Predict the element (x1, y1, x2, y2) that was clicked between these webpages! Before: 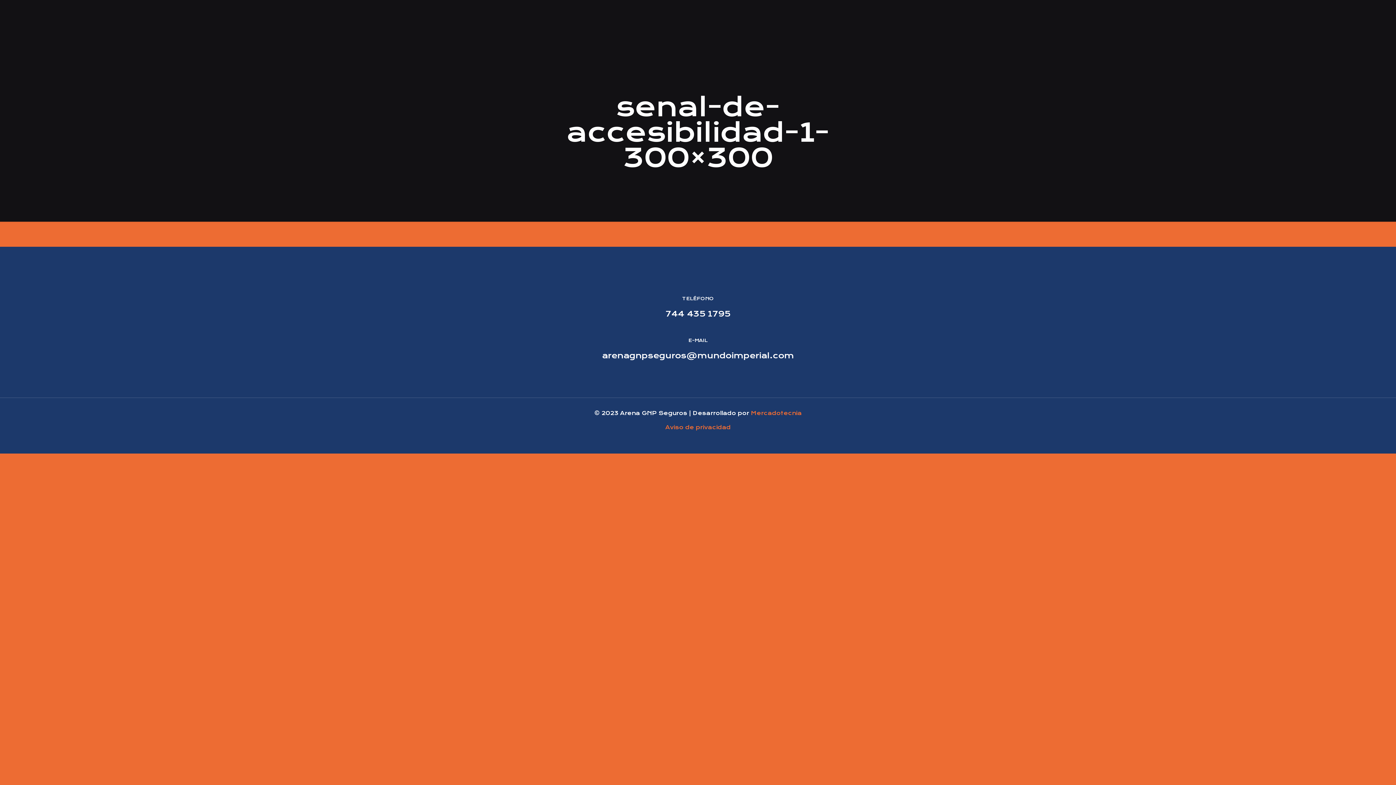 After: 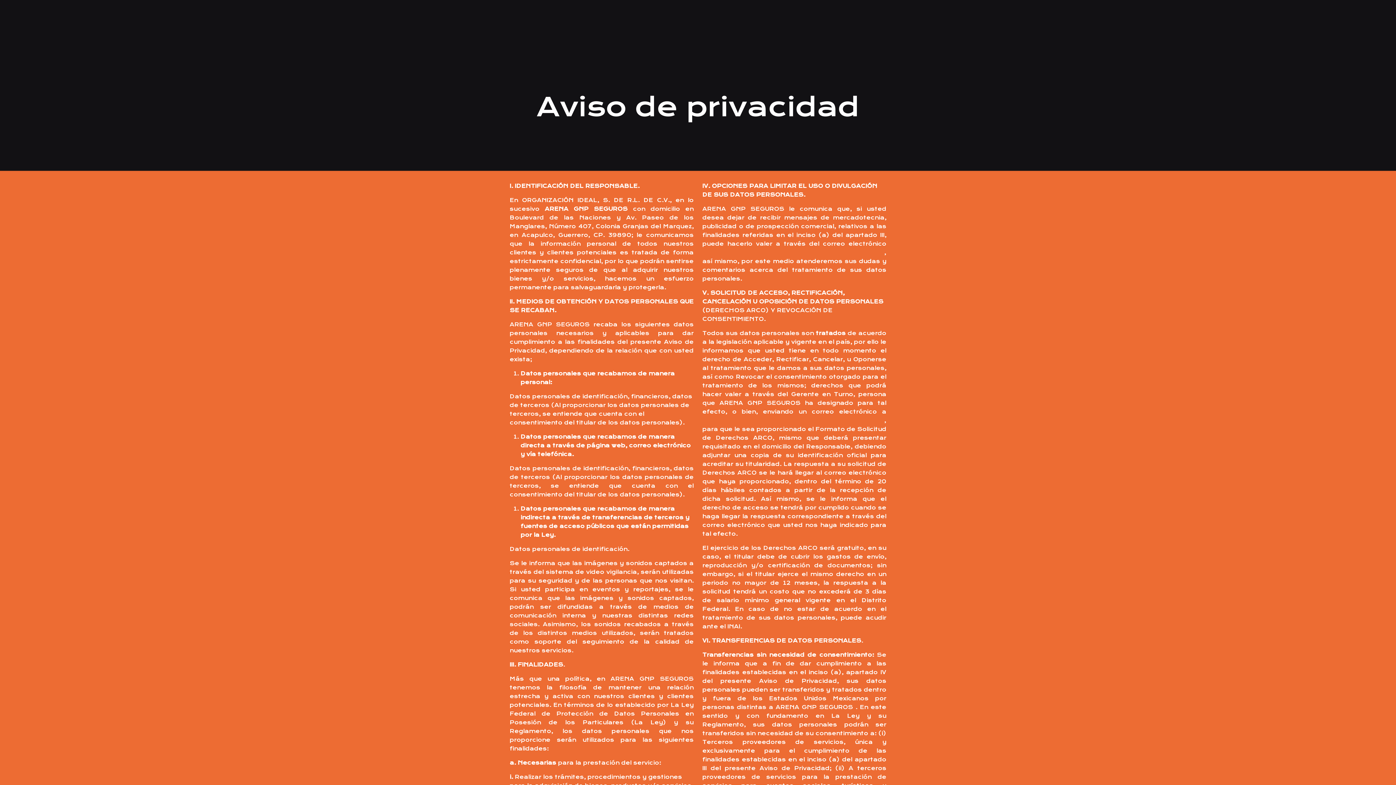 Action: bbox: (665, 424, 730, 430) label: Aviso de privacidad